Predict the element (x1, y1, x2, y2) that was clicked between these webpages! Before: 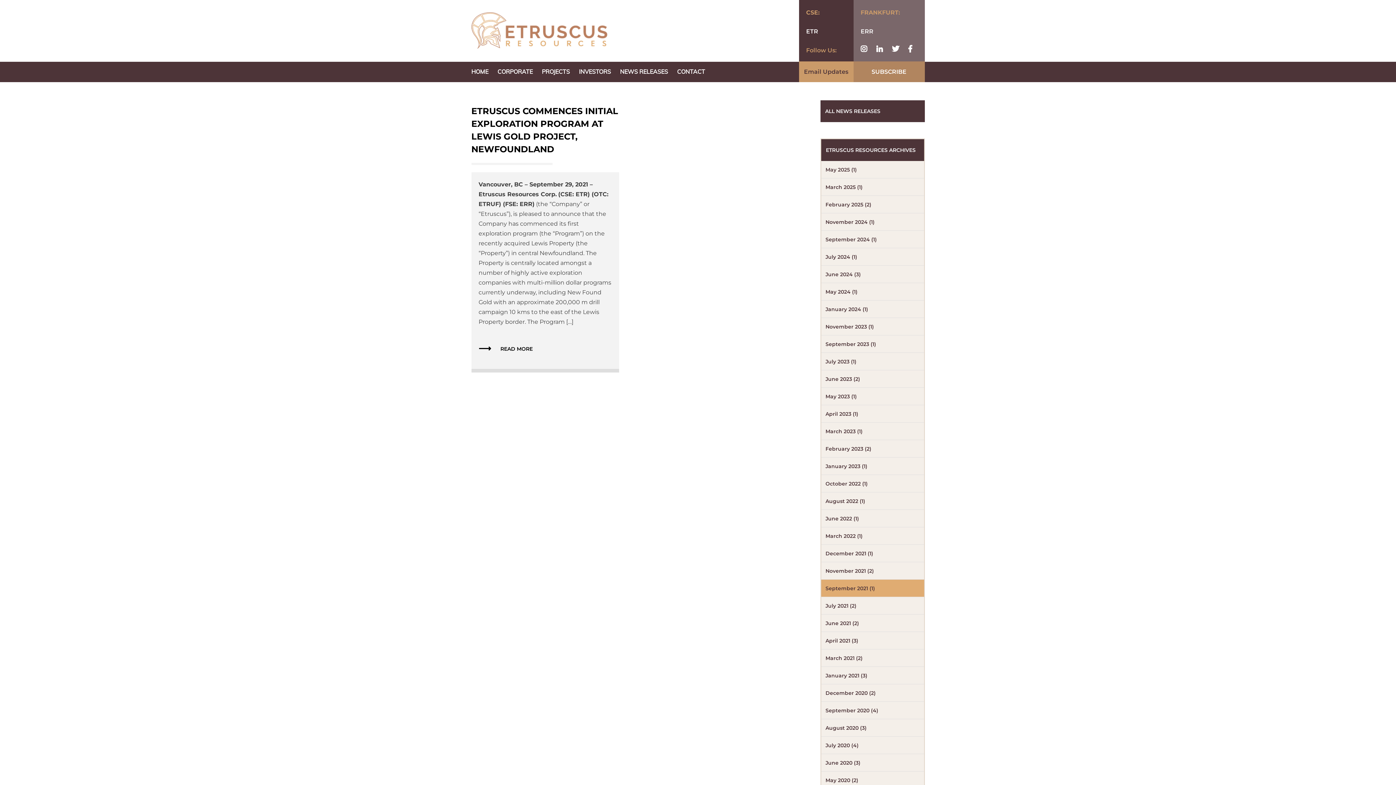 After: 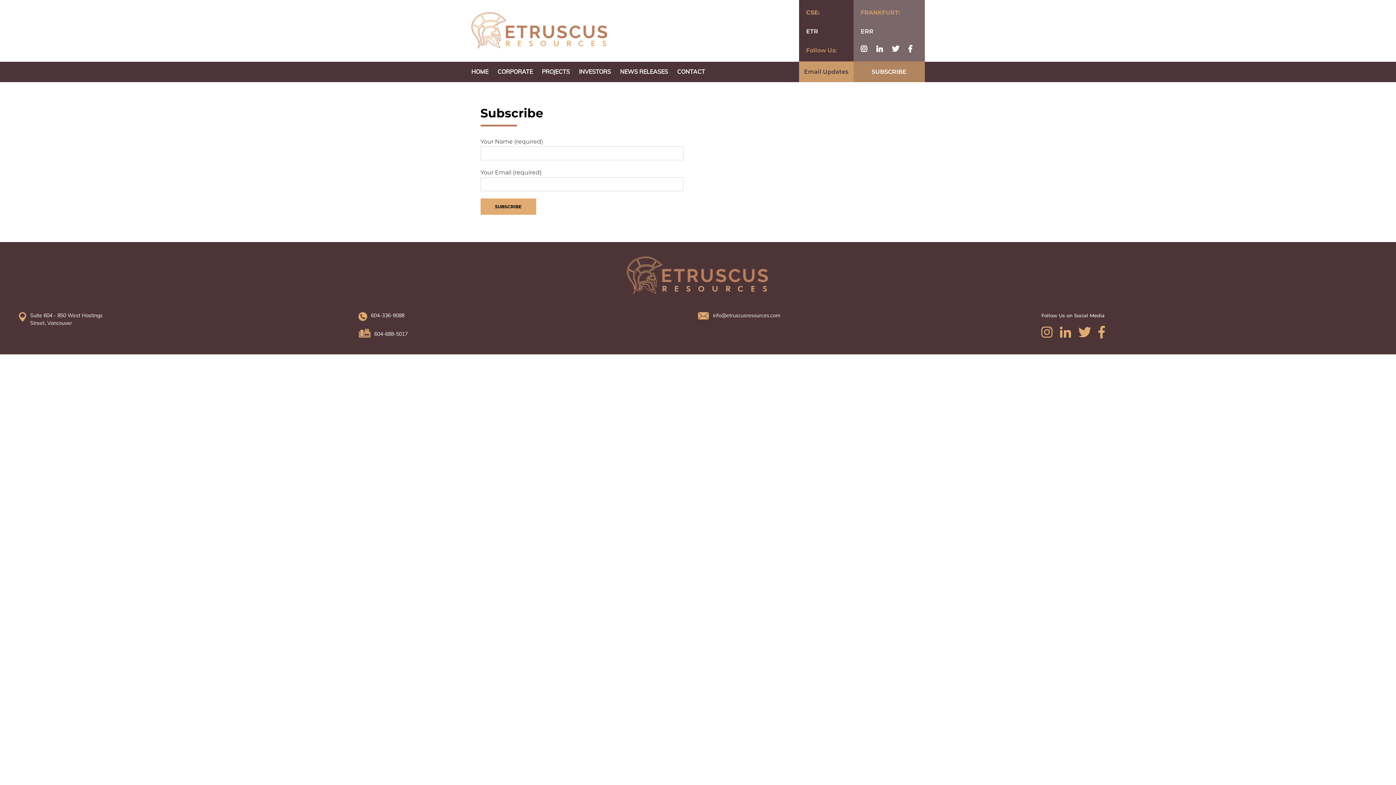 Action: label: SUBSCRIBE bbox: (853, 61, 924, 82)